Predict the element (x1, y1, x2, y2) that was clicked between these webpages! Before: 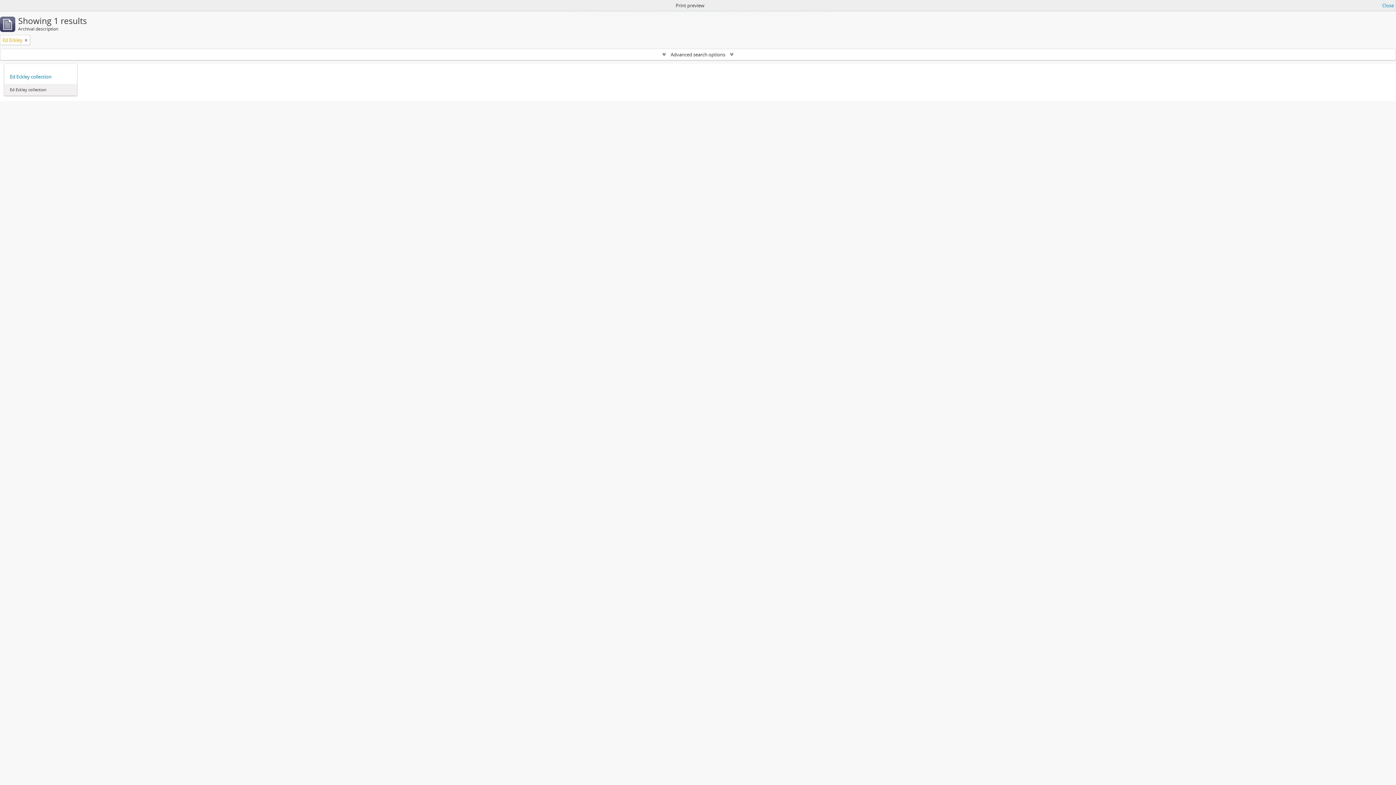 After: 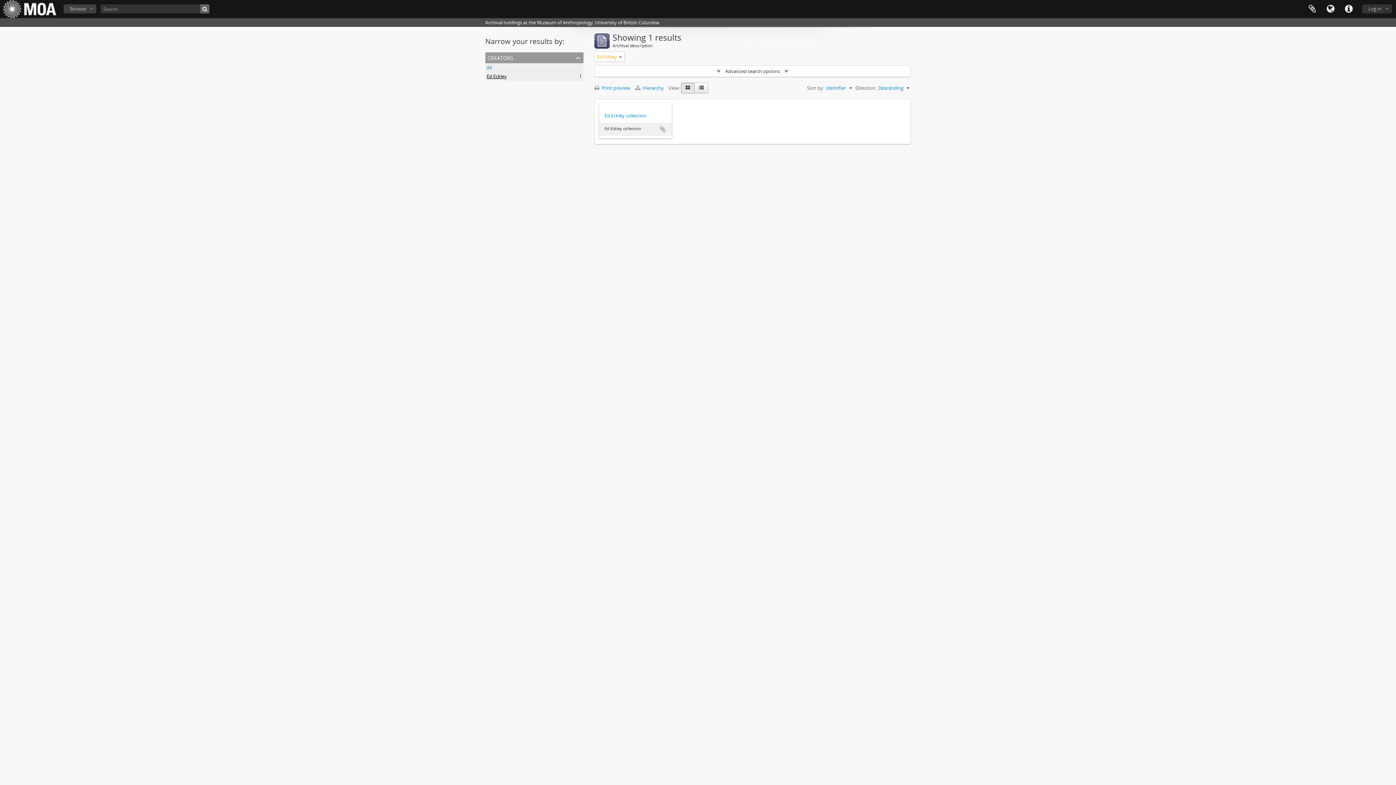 Action: bbox: (1382, 1, 1394, 9) label: Close